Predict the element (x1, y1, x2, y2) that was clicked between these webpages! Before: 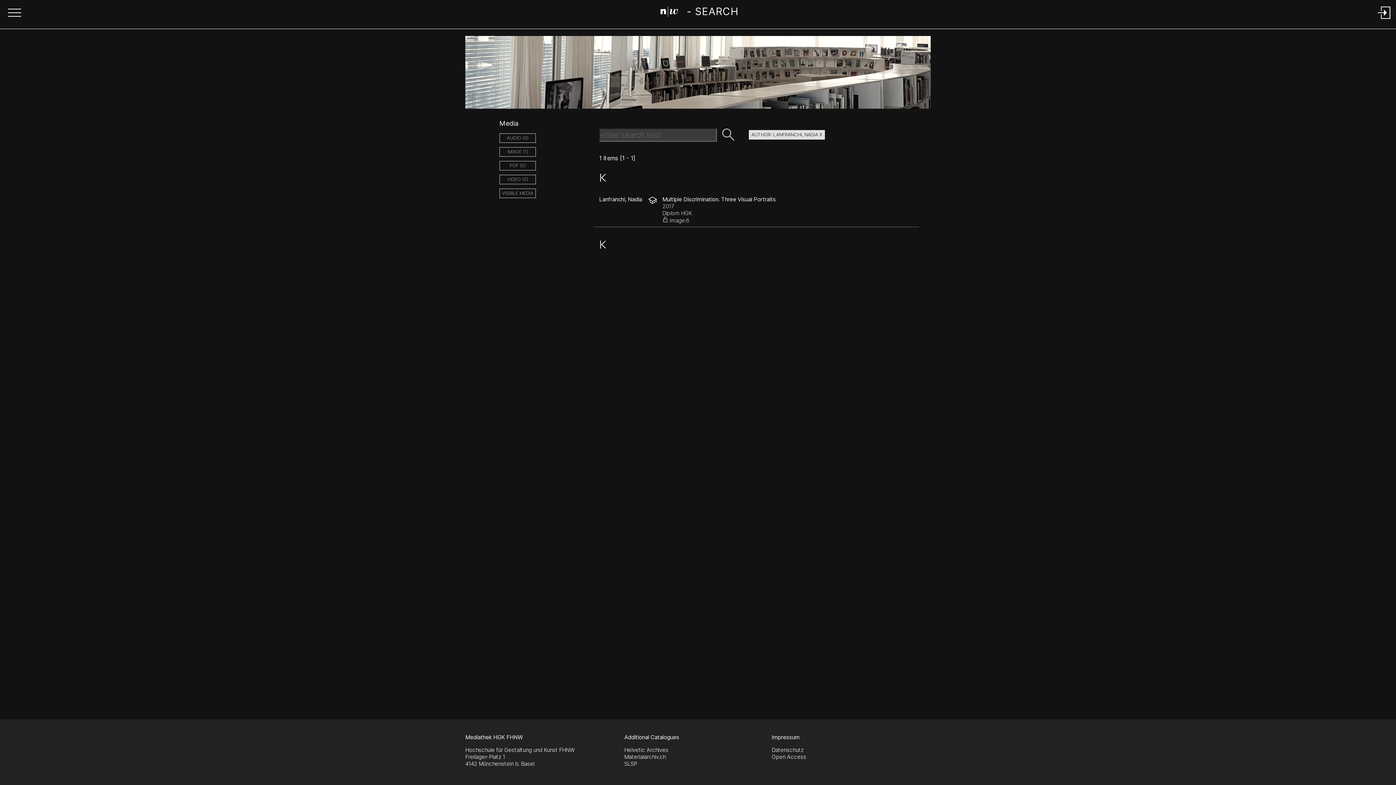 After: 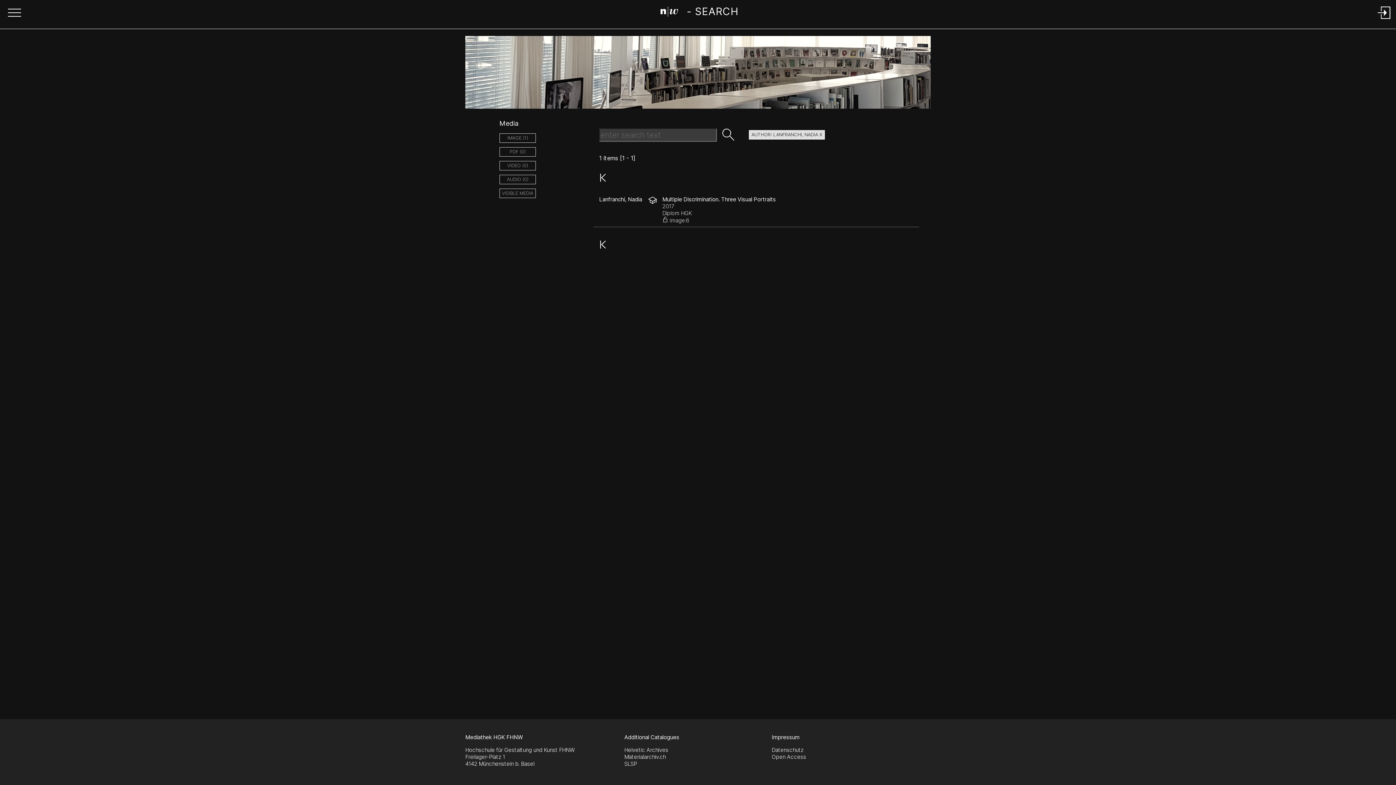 Action: bbox: (720, 126, 737, 143) label: Search Button